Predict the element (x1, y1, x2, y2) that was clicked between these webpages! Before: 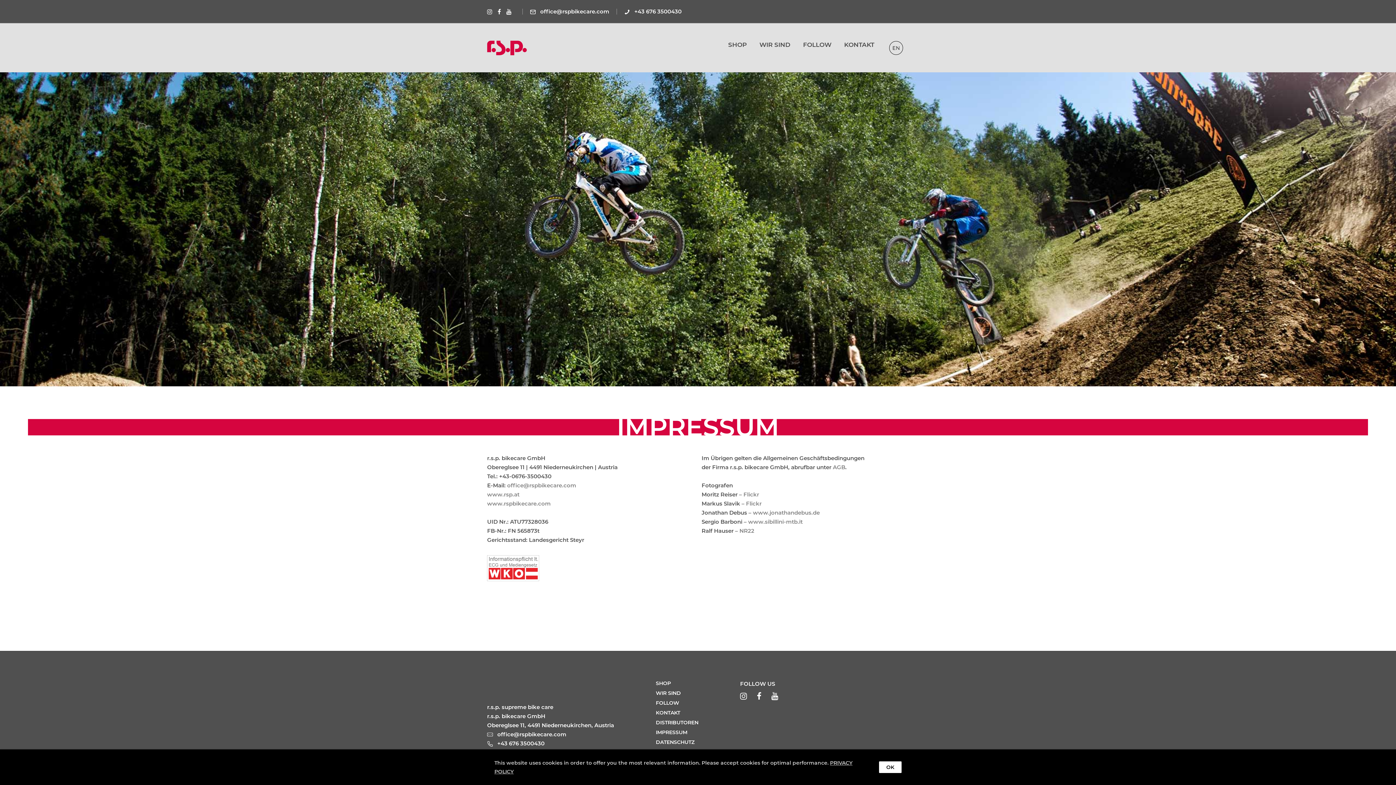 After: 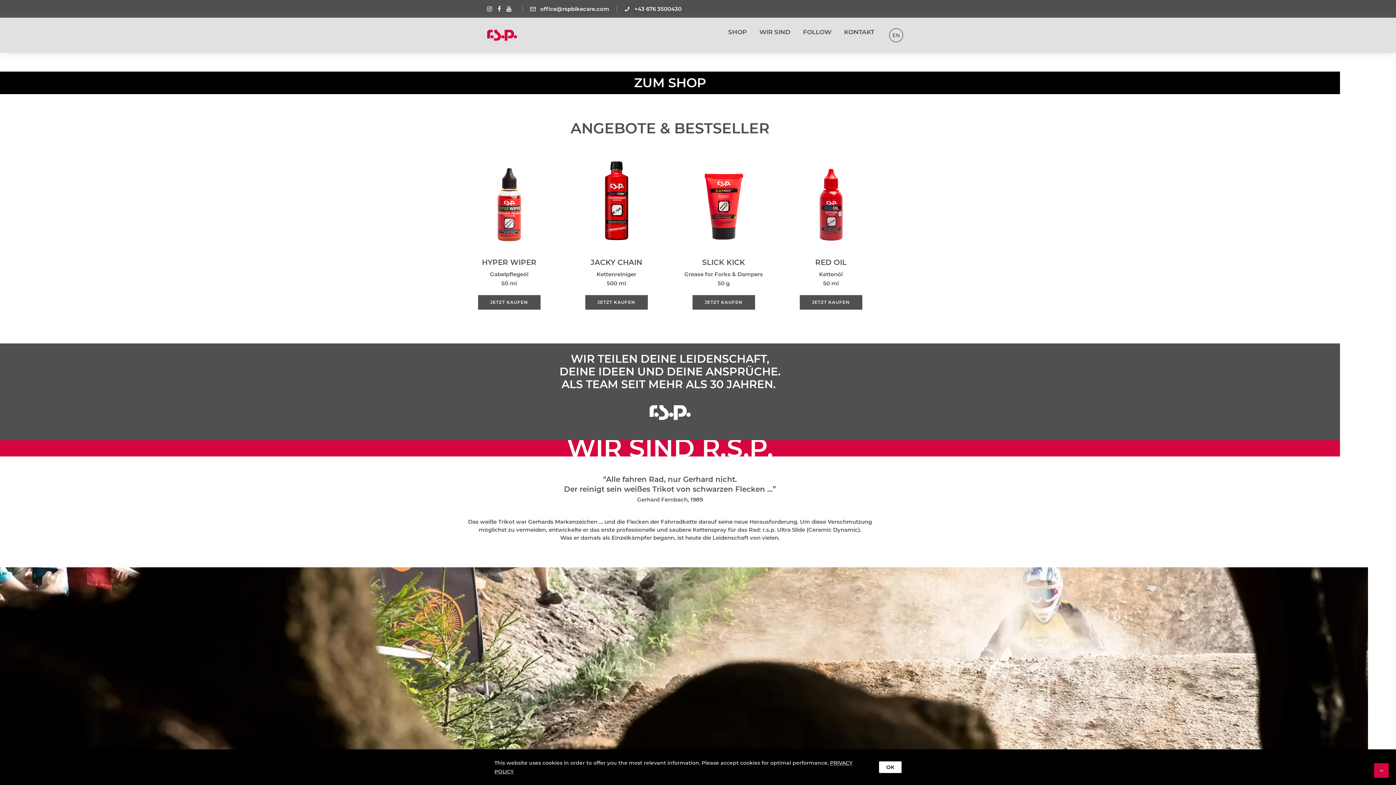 Action: bbox: (724, 37, 750, 51) label: SHOP